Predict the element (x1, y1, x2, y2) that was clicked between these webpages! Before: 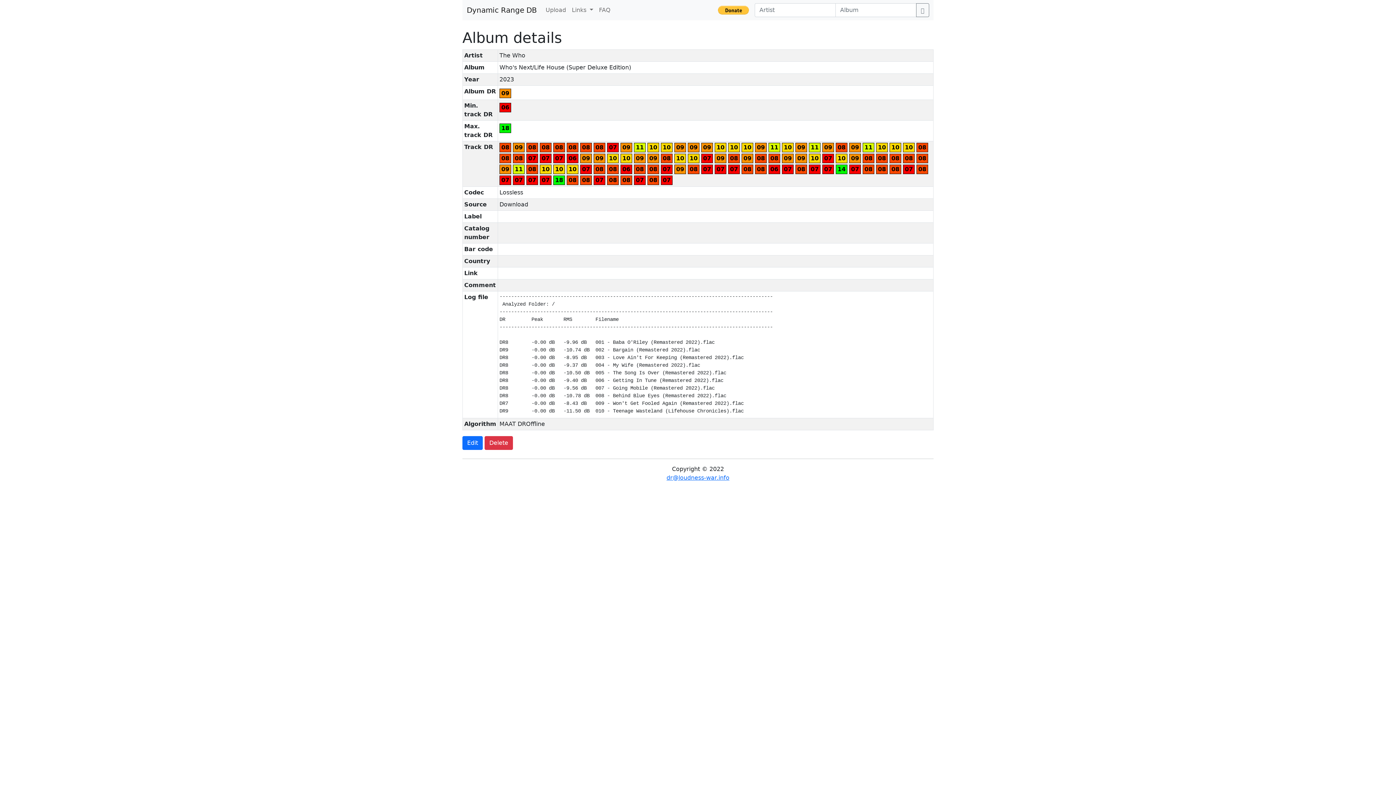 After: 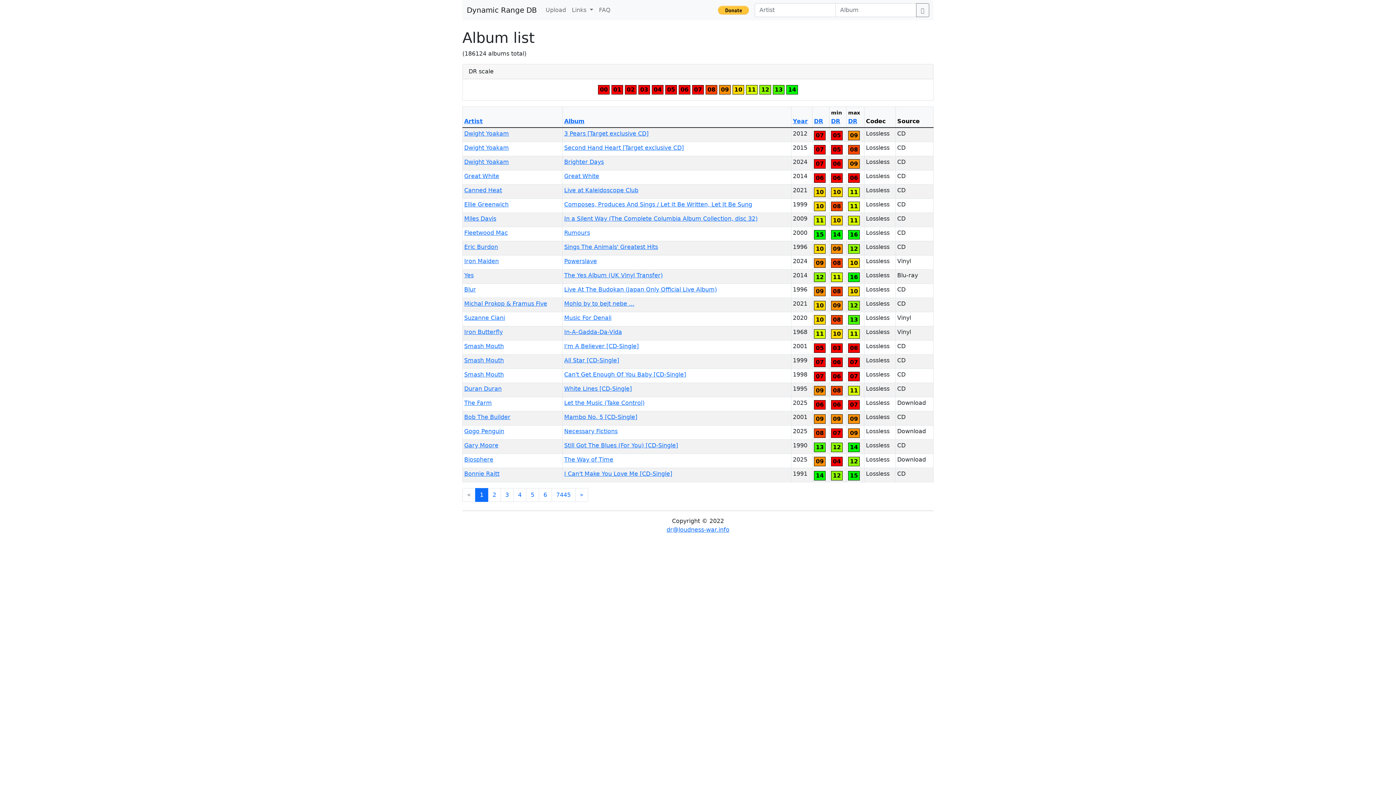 Action: label: Dynamic Range DB bbox: (466, 2, 537, 17)